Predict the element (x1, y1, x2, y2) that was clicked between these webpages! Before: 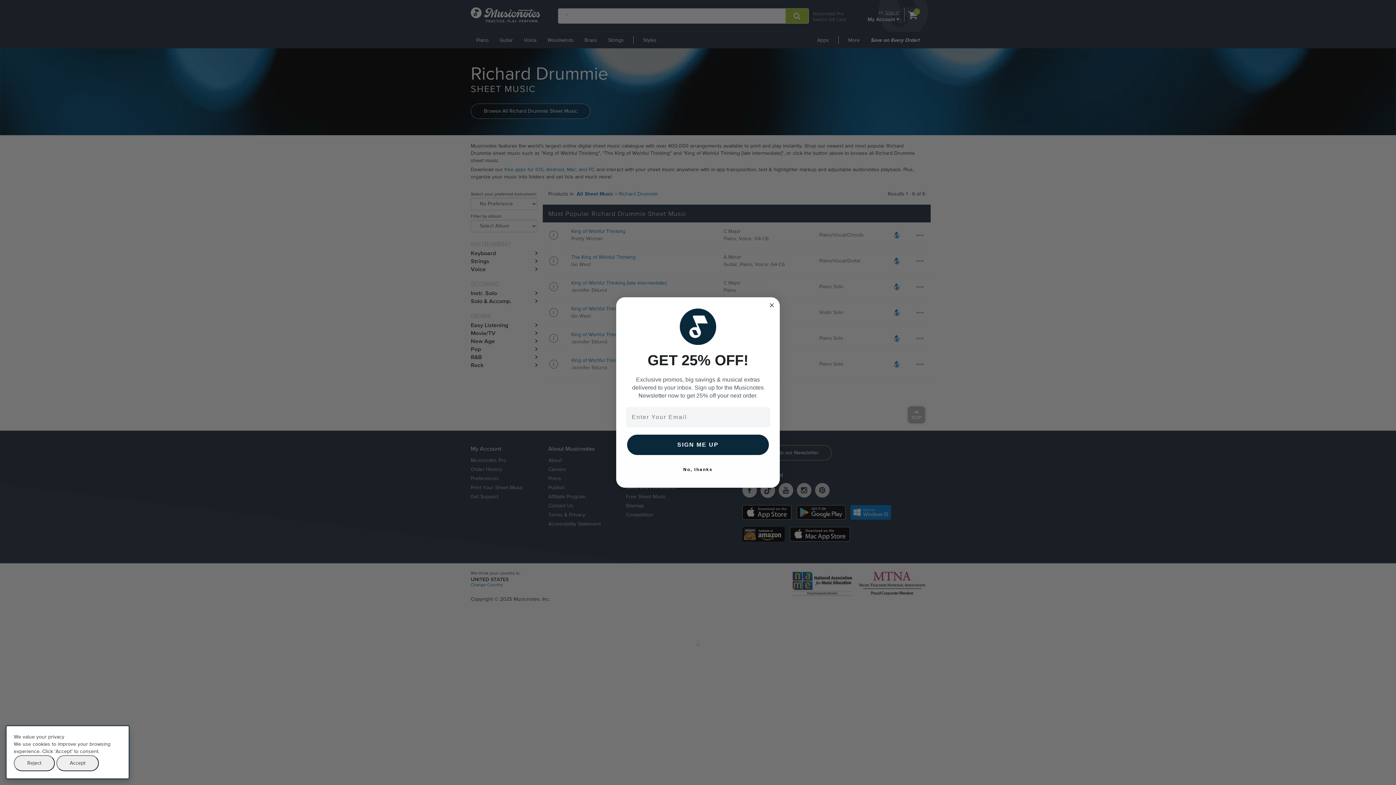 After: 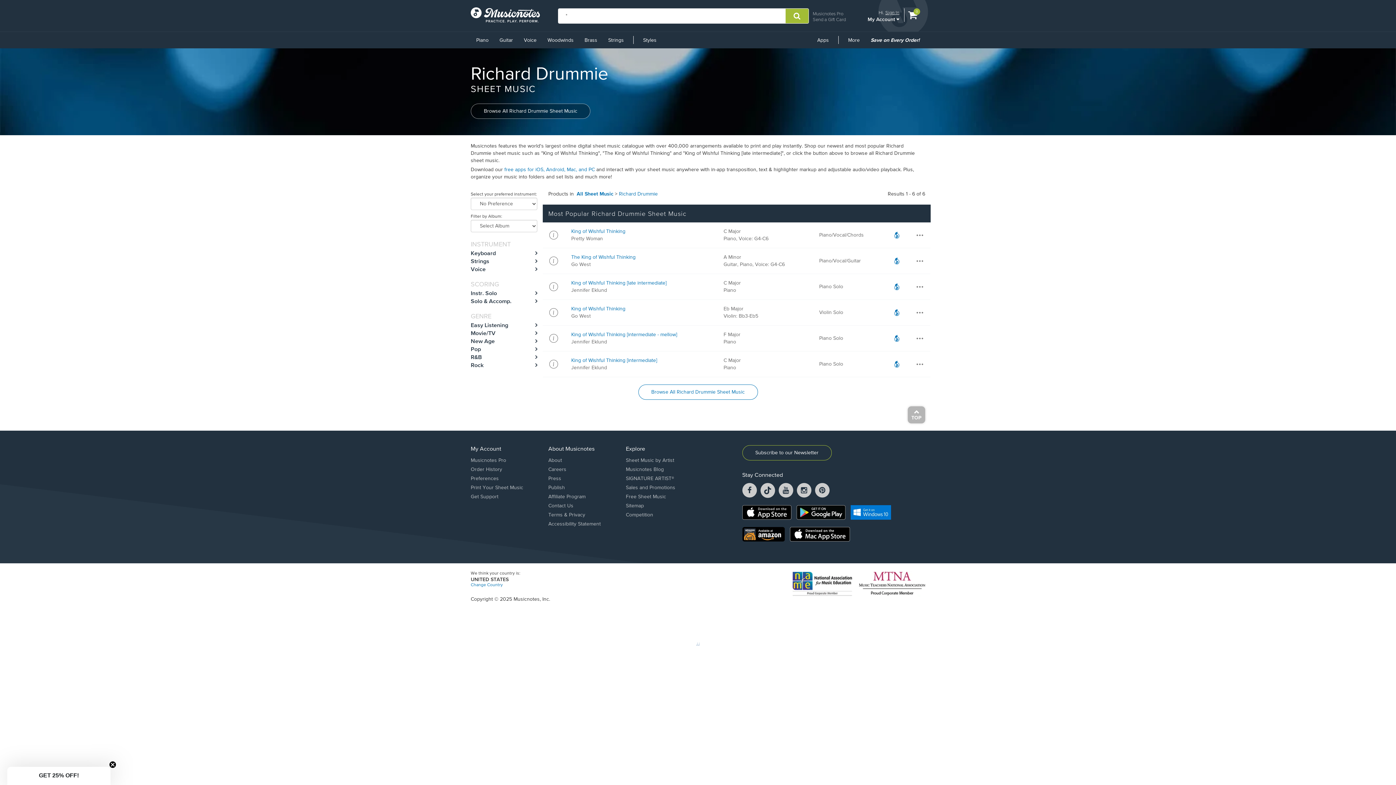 Action: label: Reject bbox: (13, 755, 54, 771)